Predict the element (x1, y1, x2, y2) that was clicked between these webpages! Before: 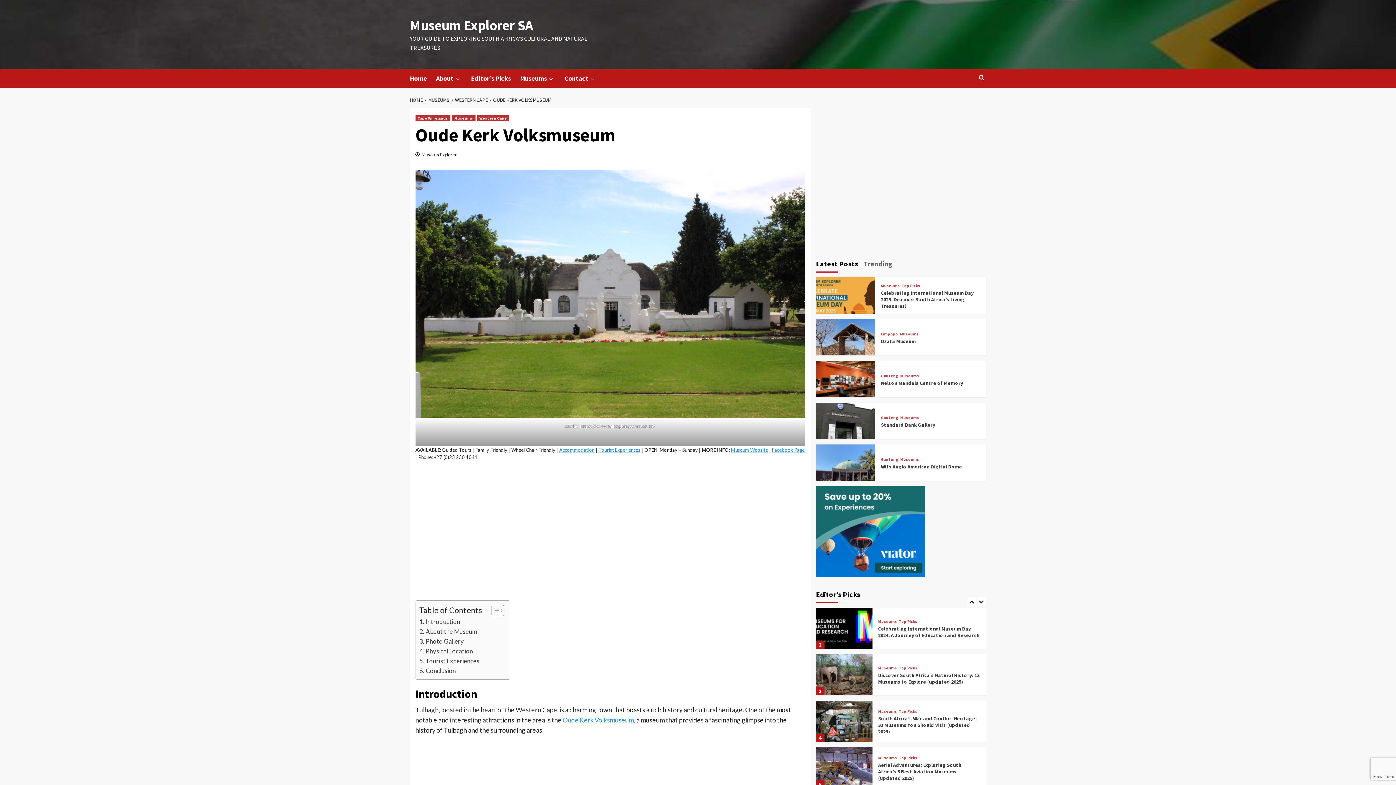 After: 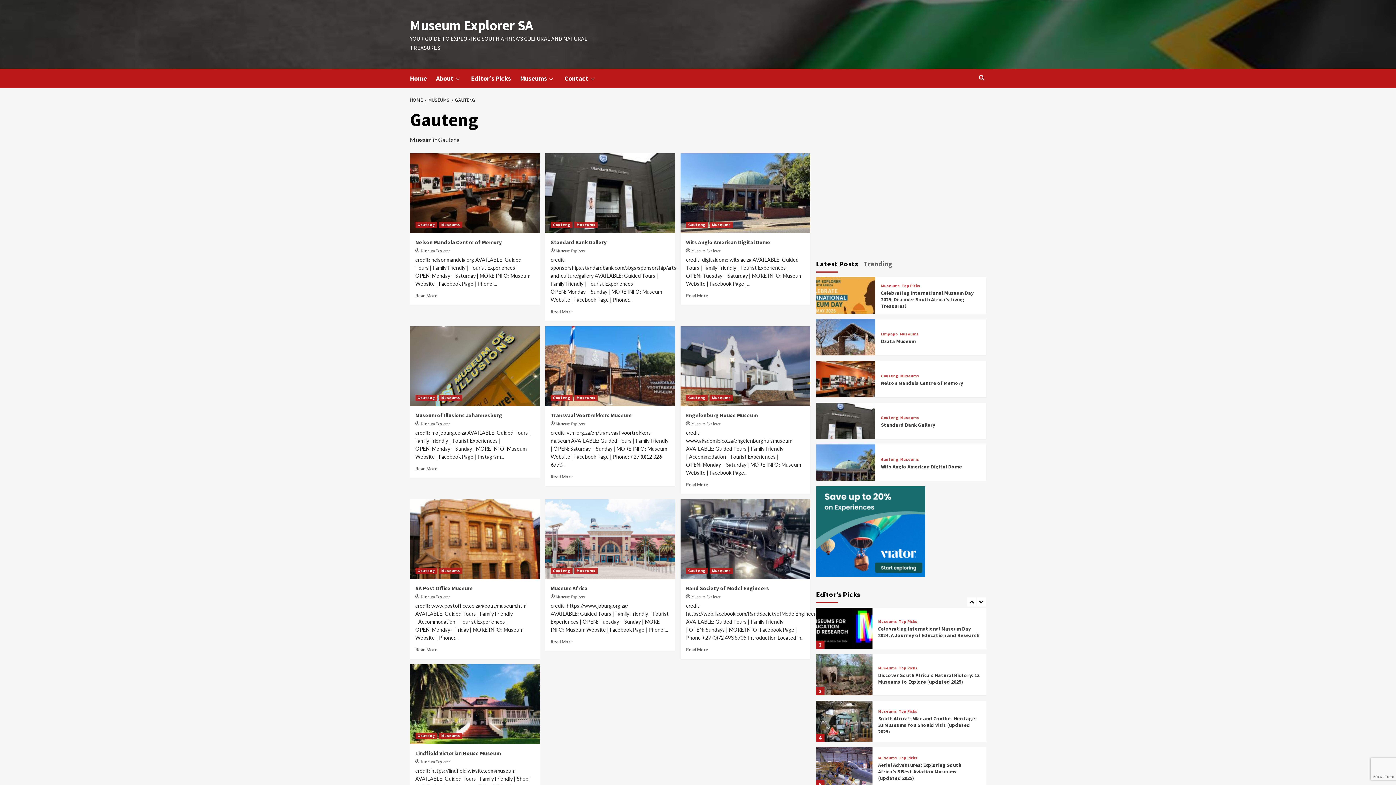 Action: bbox: (881, 374, 898, 378) label: Gauteng